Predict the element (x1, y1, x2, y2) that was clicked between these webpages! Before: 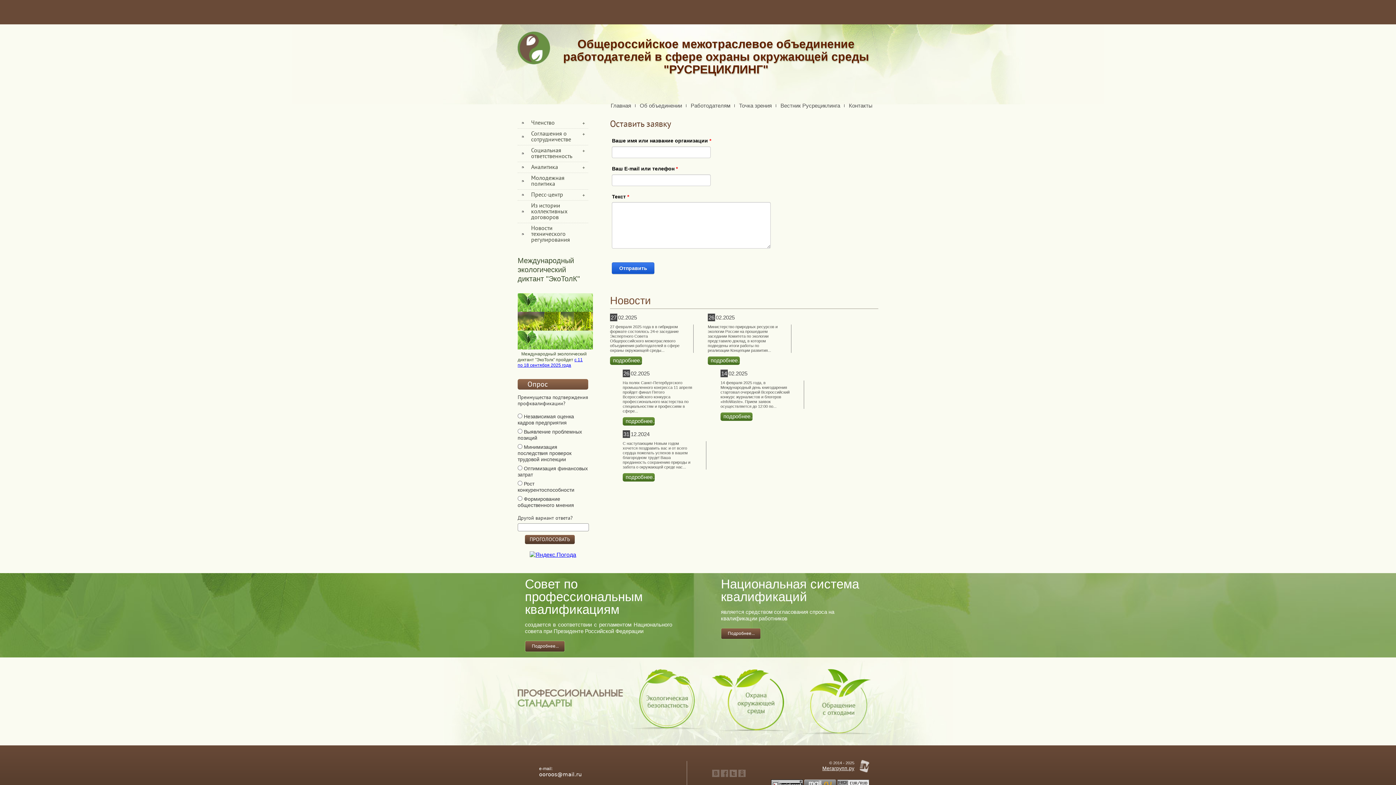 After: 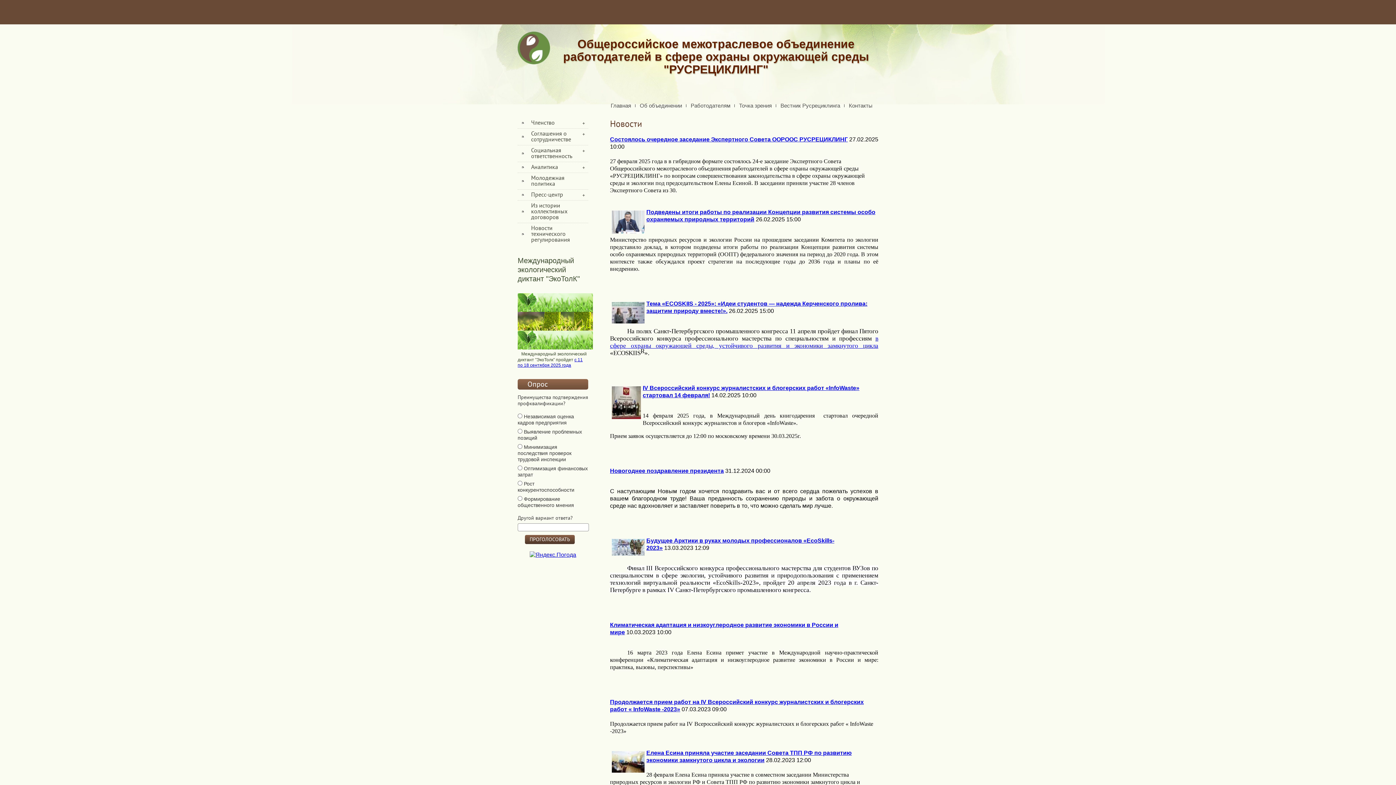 Action: bbox: (708, 356, 740, 365) label: подробнее...